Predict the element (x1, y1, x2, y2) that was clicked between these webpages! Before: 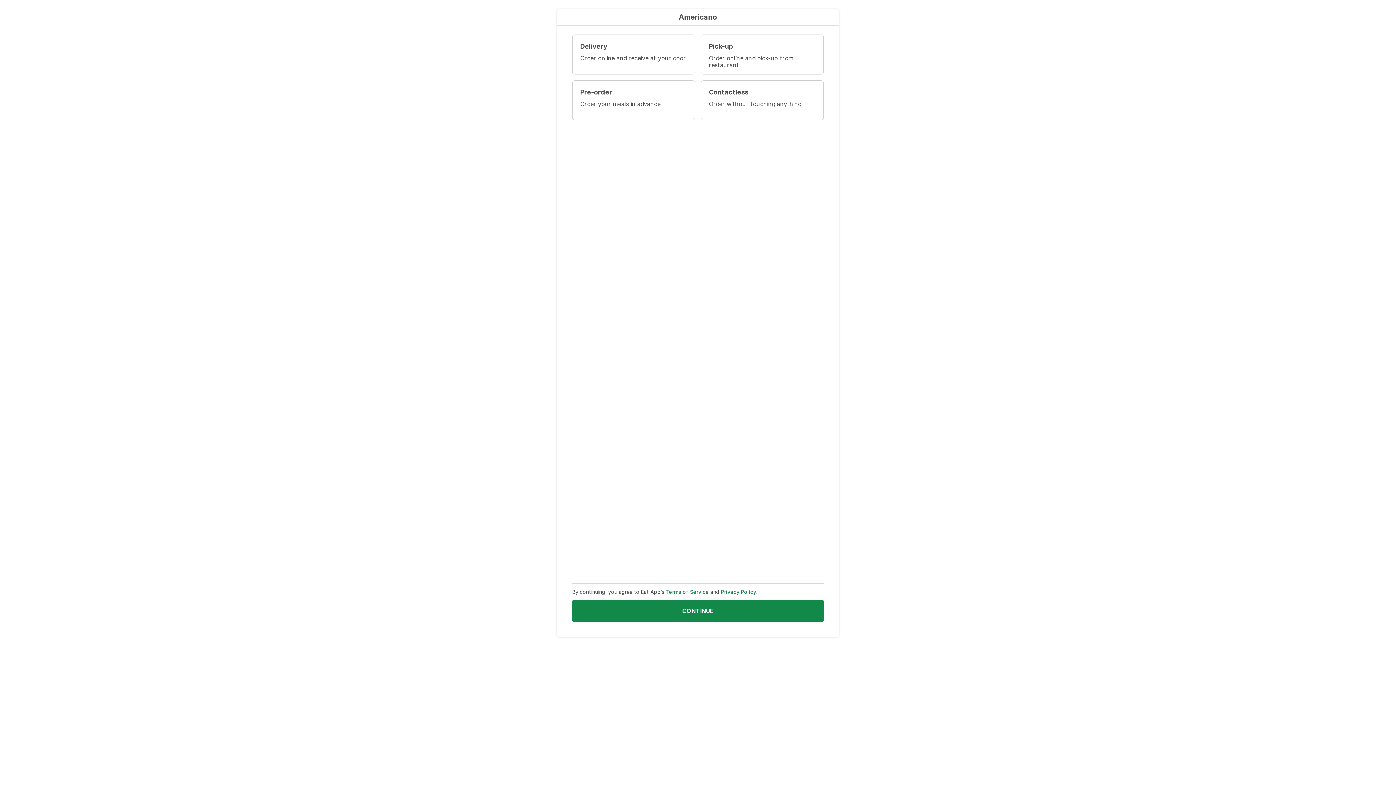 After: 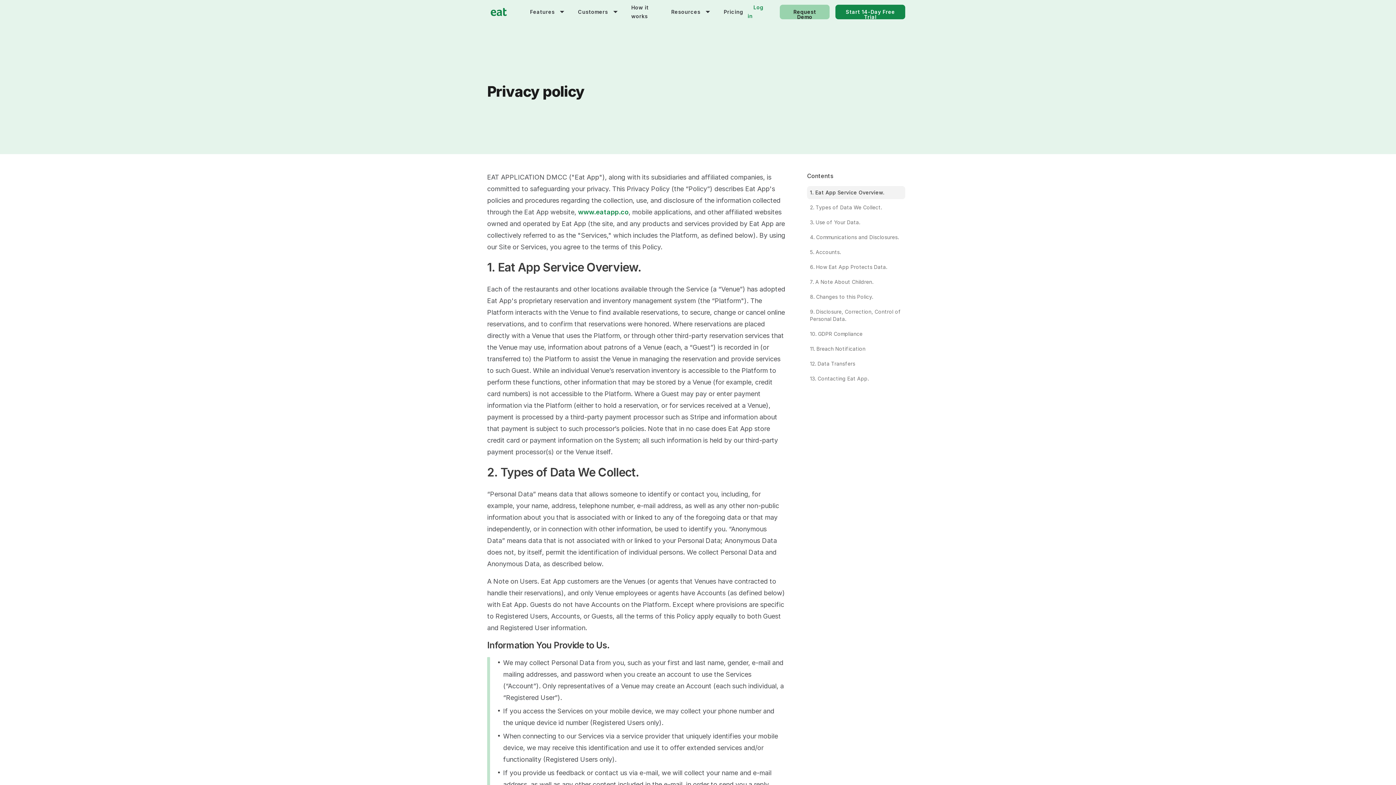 Action: bbox: (721, 589, 756, 595) label: Privacy Policy